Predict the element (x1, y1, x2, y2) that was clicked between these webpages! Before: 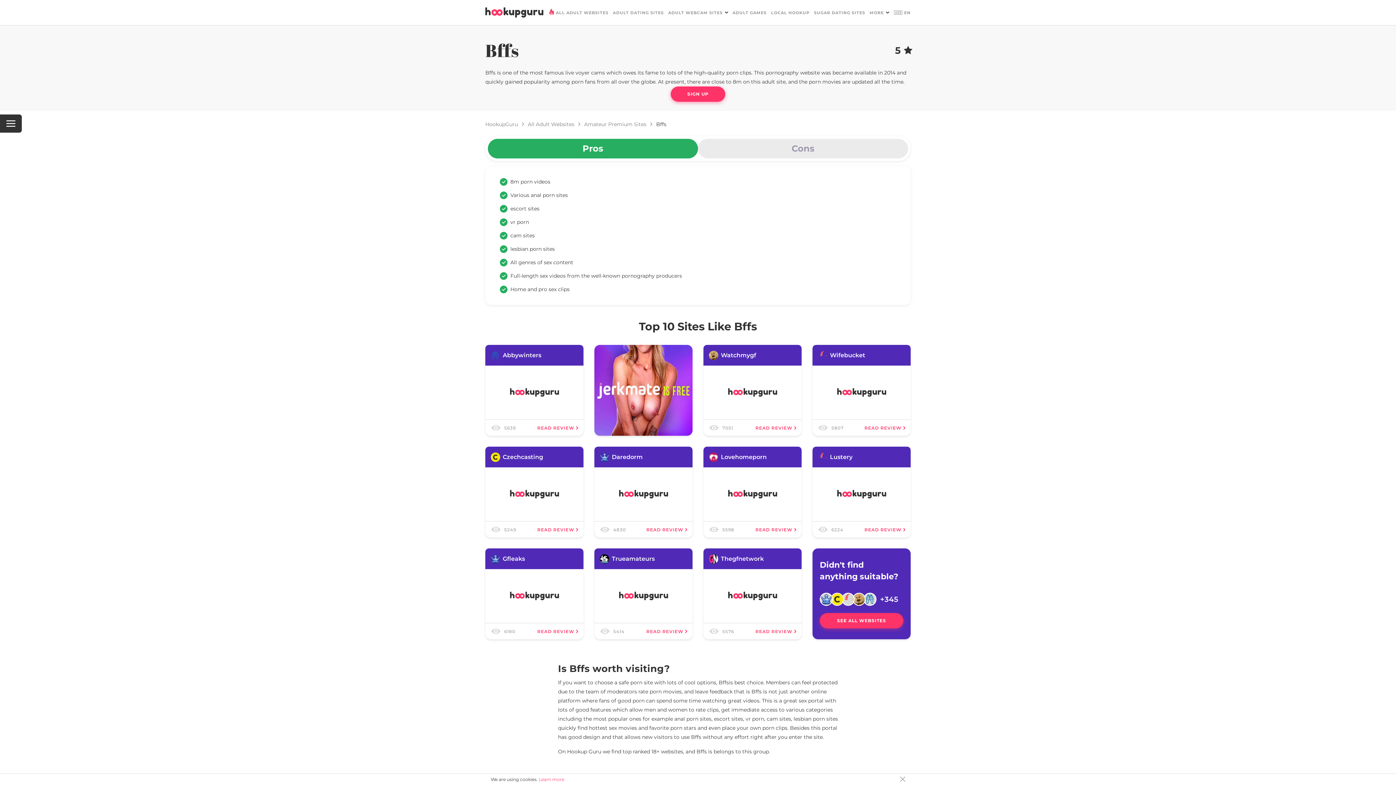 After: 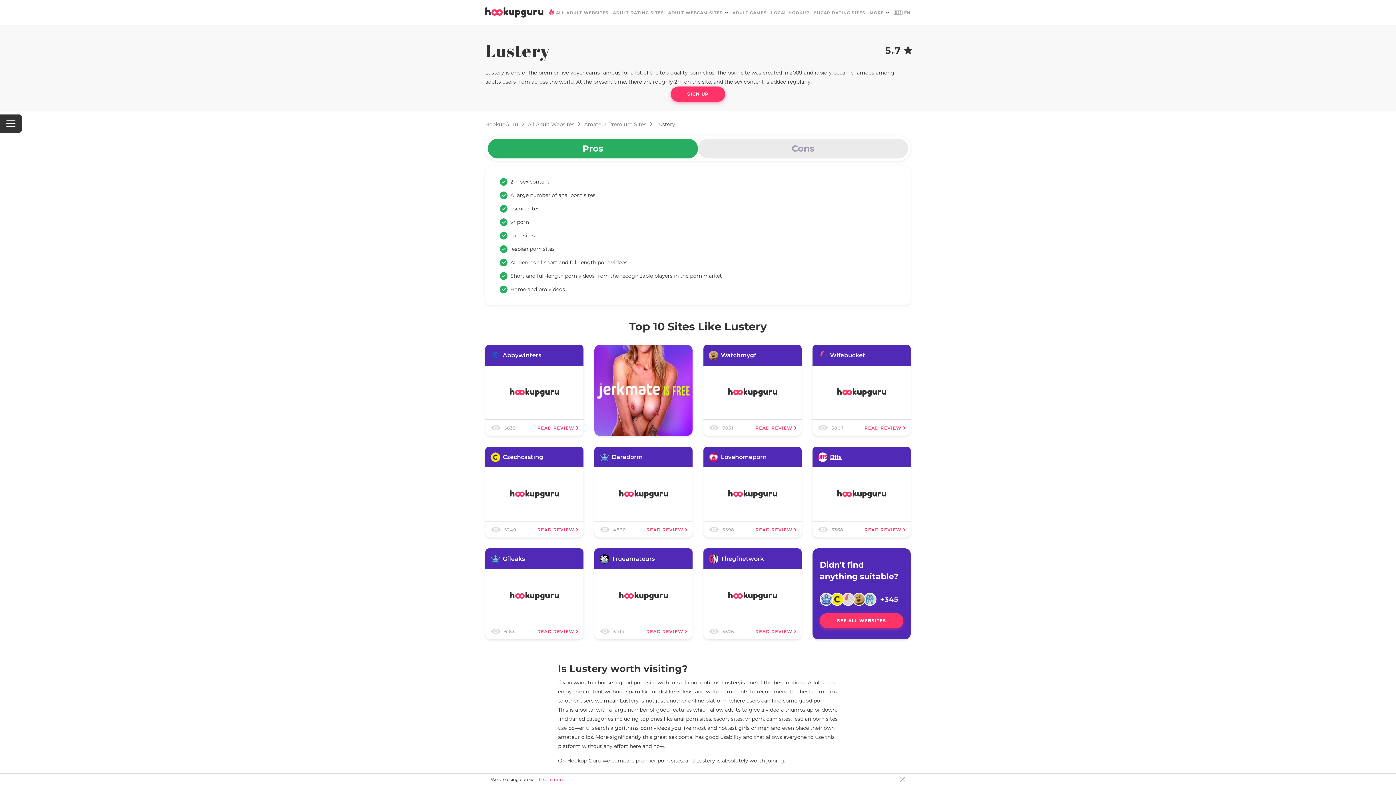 Action: label: Lustery bbox: (830, 453, 852, 460)